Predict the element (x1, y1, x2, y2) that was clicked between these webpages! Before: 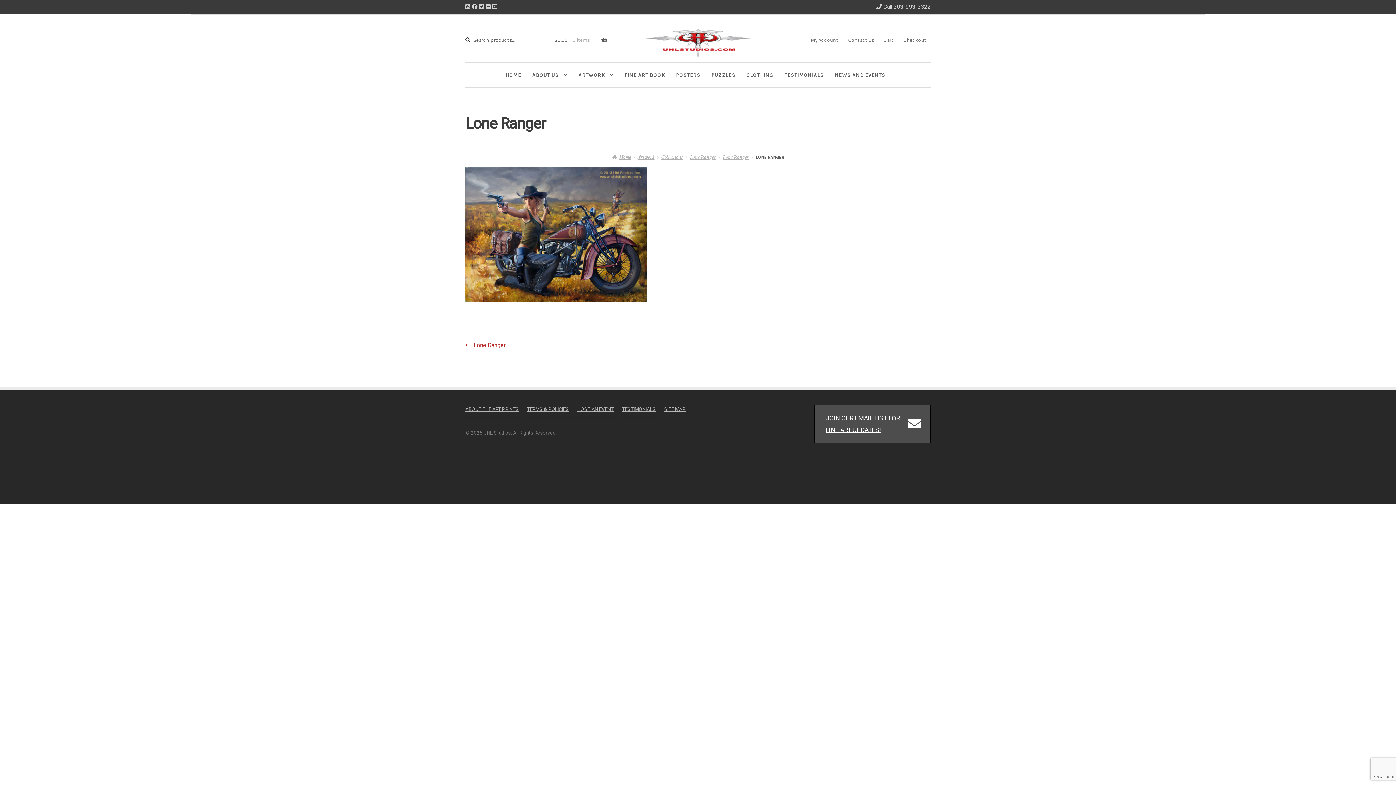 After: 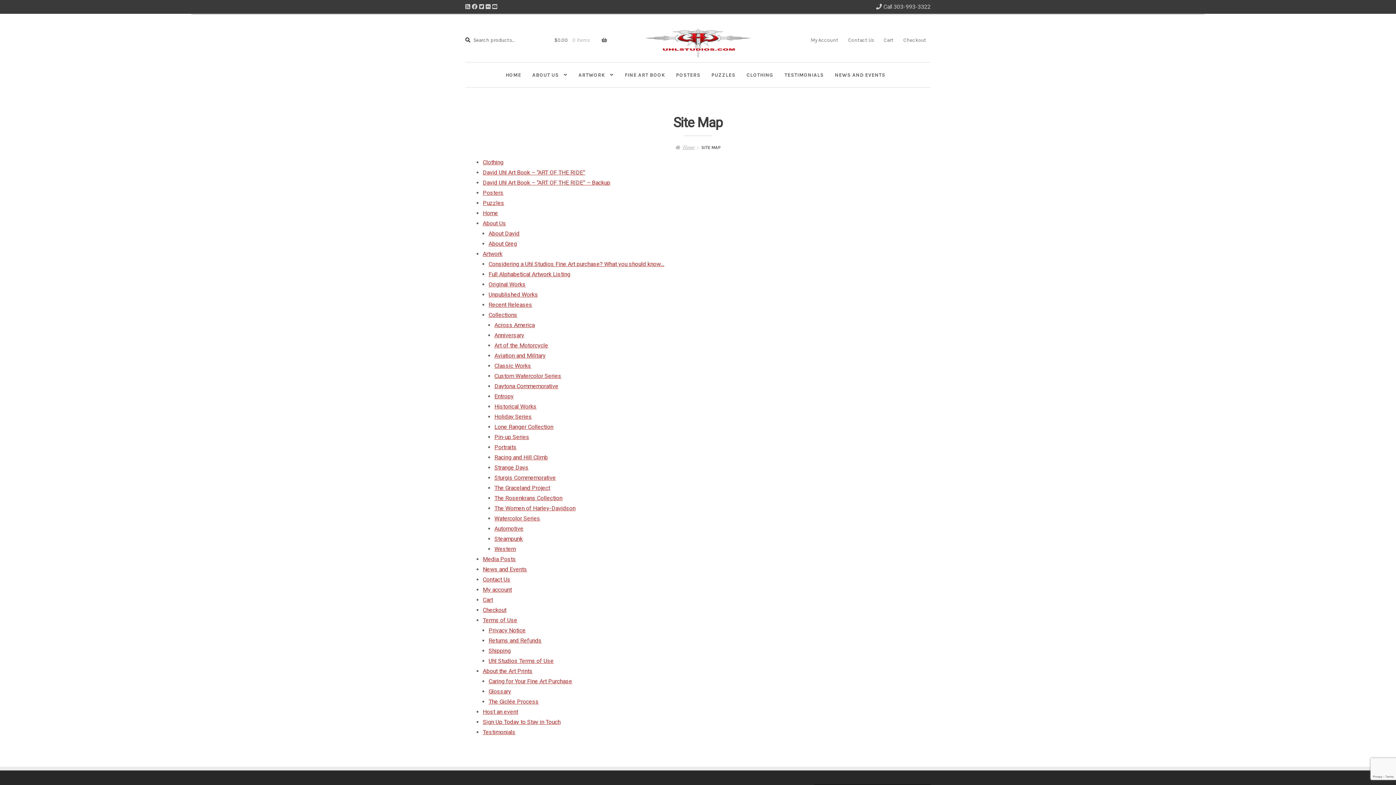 Action: bbox: (664, 406, 685, 412) label: SITE MAP